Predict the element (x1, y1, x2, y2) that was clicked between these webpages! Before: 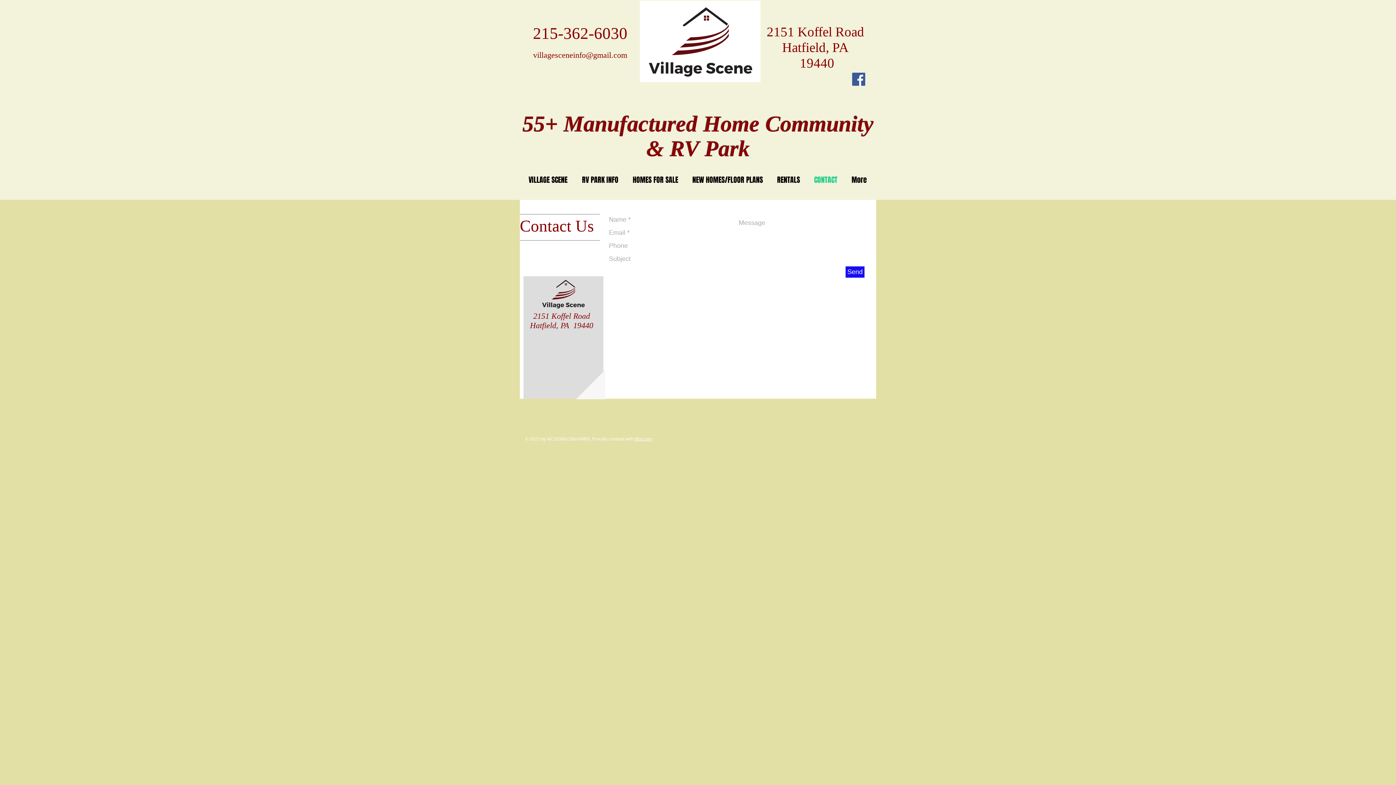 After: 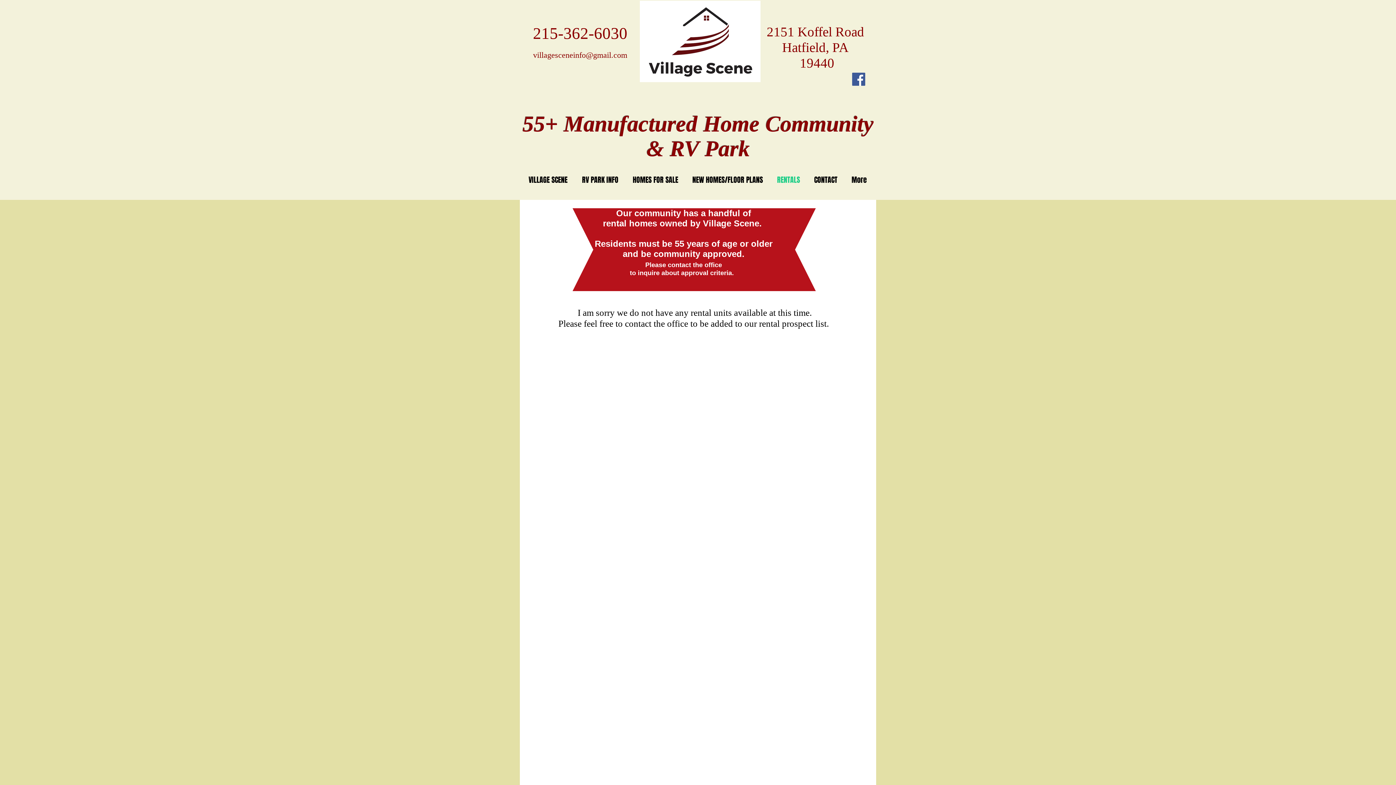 Action: label: RENTALS bbox: (770, 164, 807, 196)